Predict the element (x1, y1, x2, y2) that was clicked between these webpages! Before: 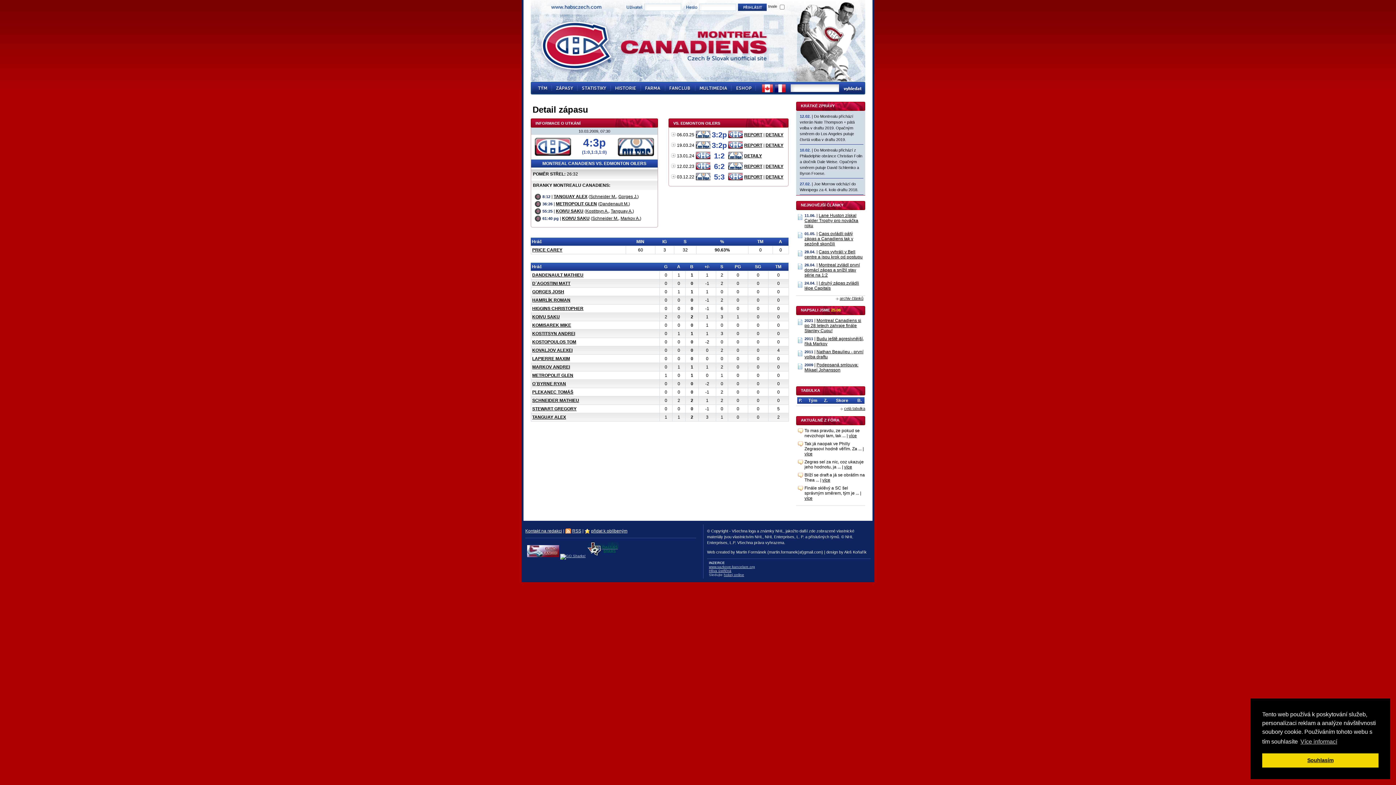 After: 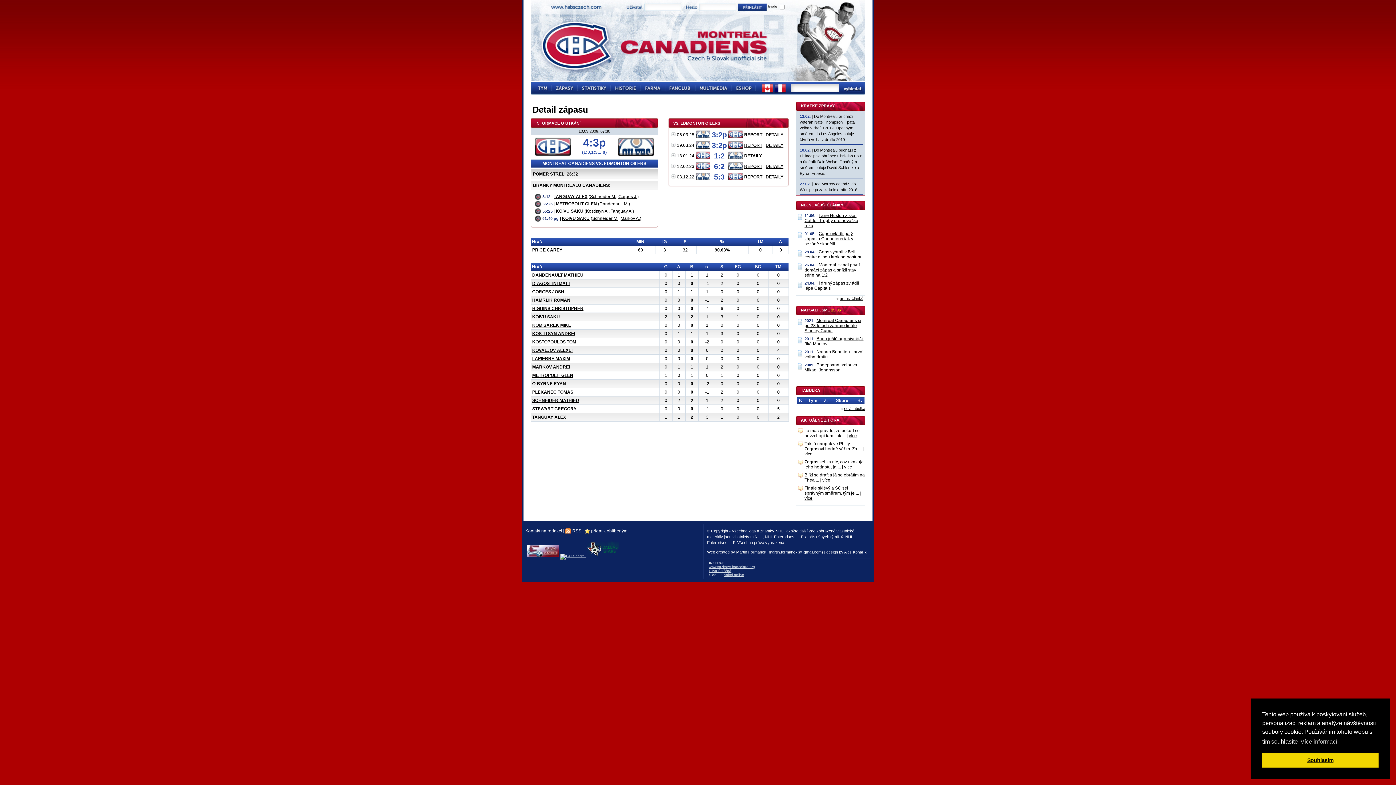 Action: bbox: (586, 554, 618, 558)